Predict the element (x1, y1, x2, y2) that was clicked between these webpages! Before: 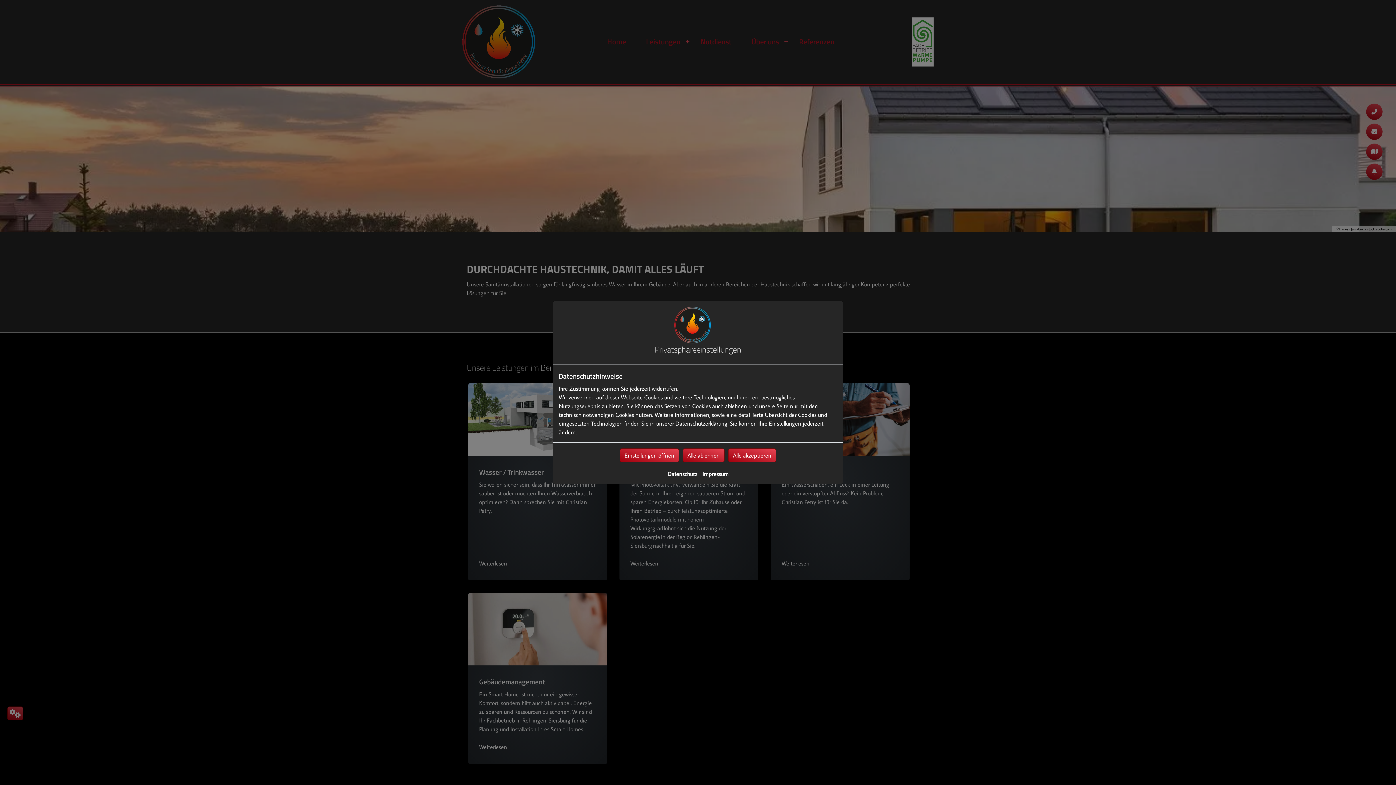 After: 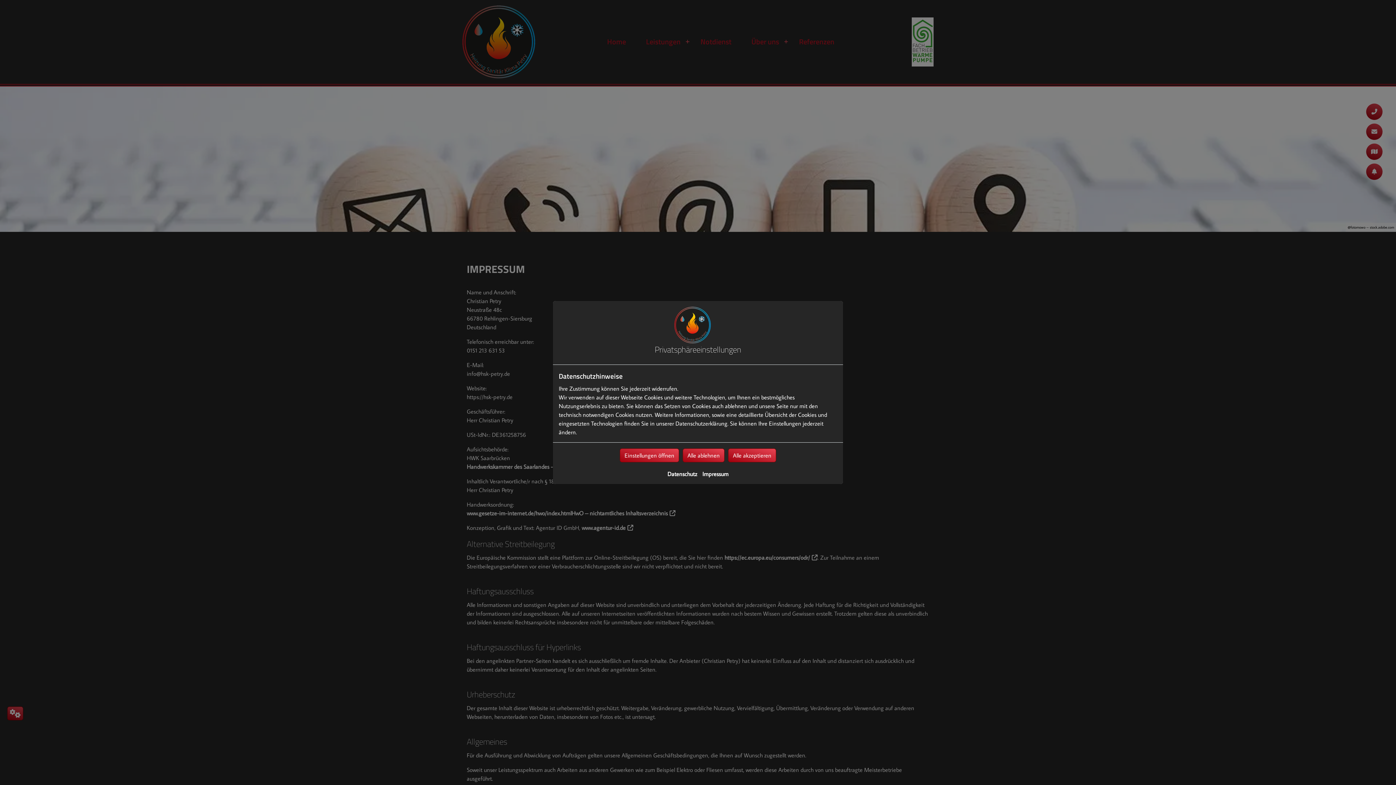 Action: label: Impressum bbox: (702, 470, 728, 477)